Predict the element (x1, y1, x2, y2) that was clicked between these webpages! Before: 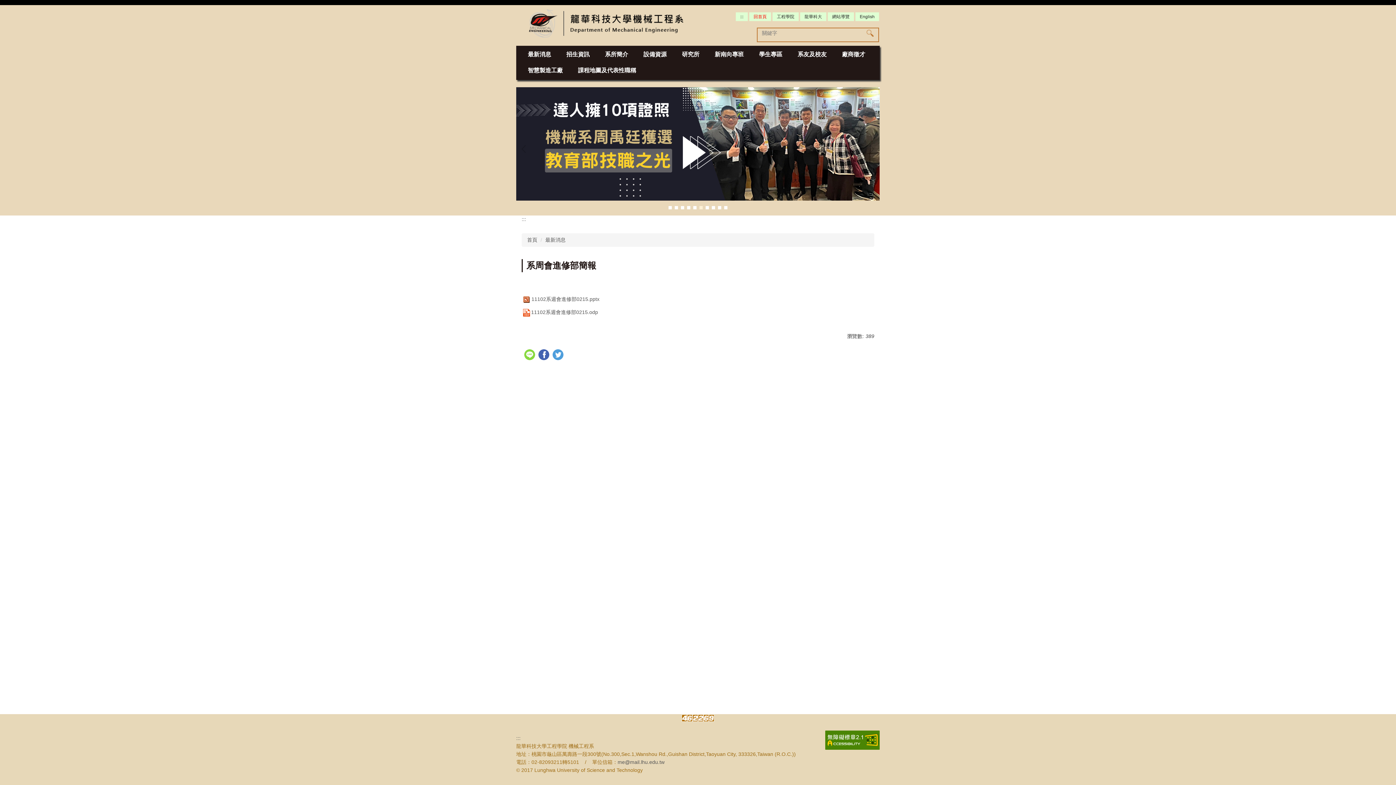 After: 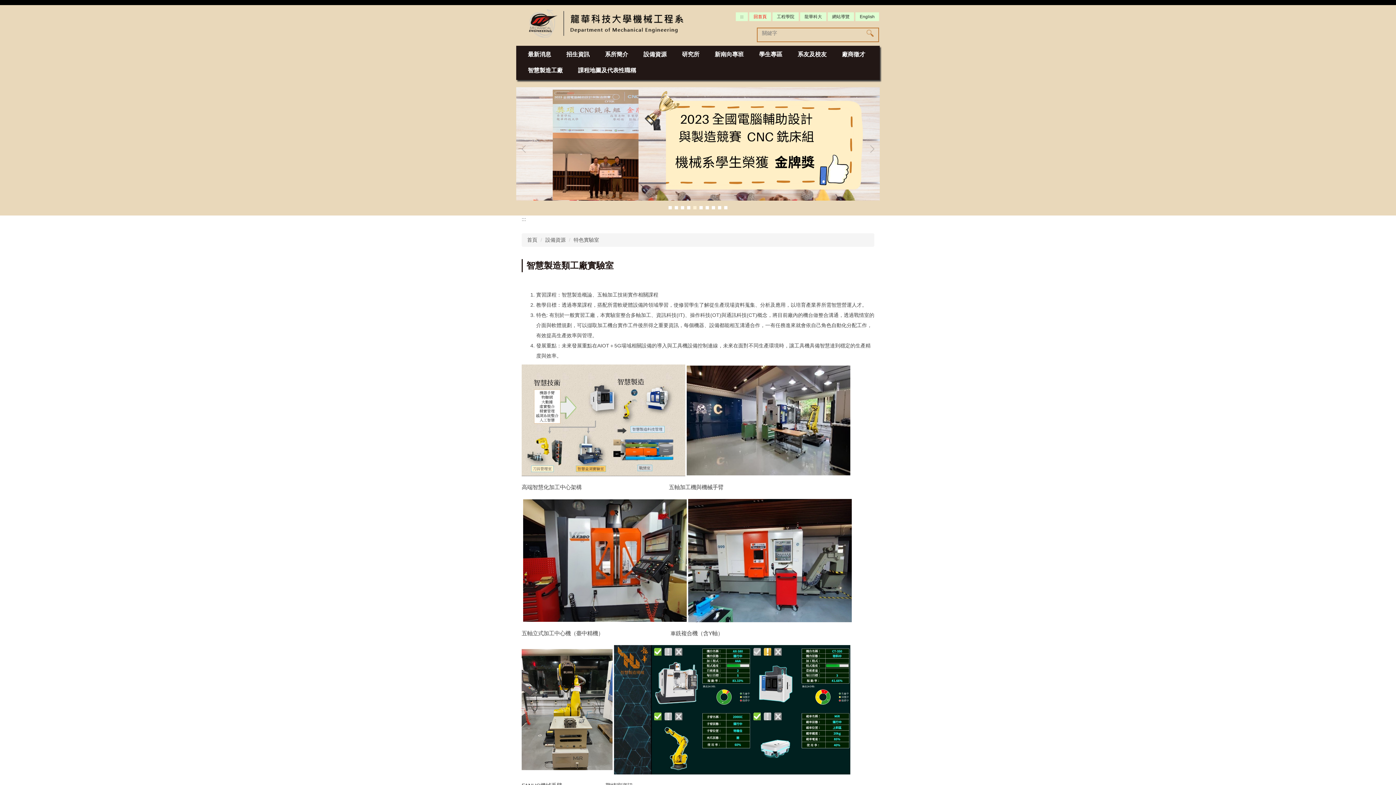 Action: label: 智慧製造工廠 bbox: (519, 61, 570, 77)